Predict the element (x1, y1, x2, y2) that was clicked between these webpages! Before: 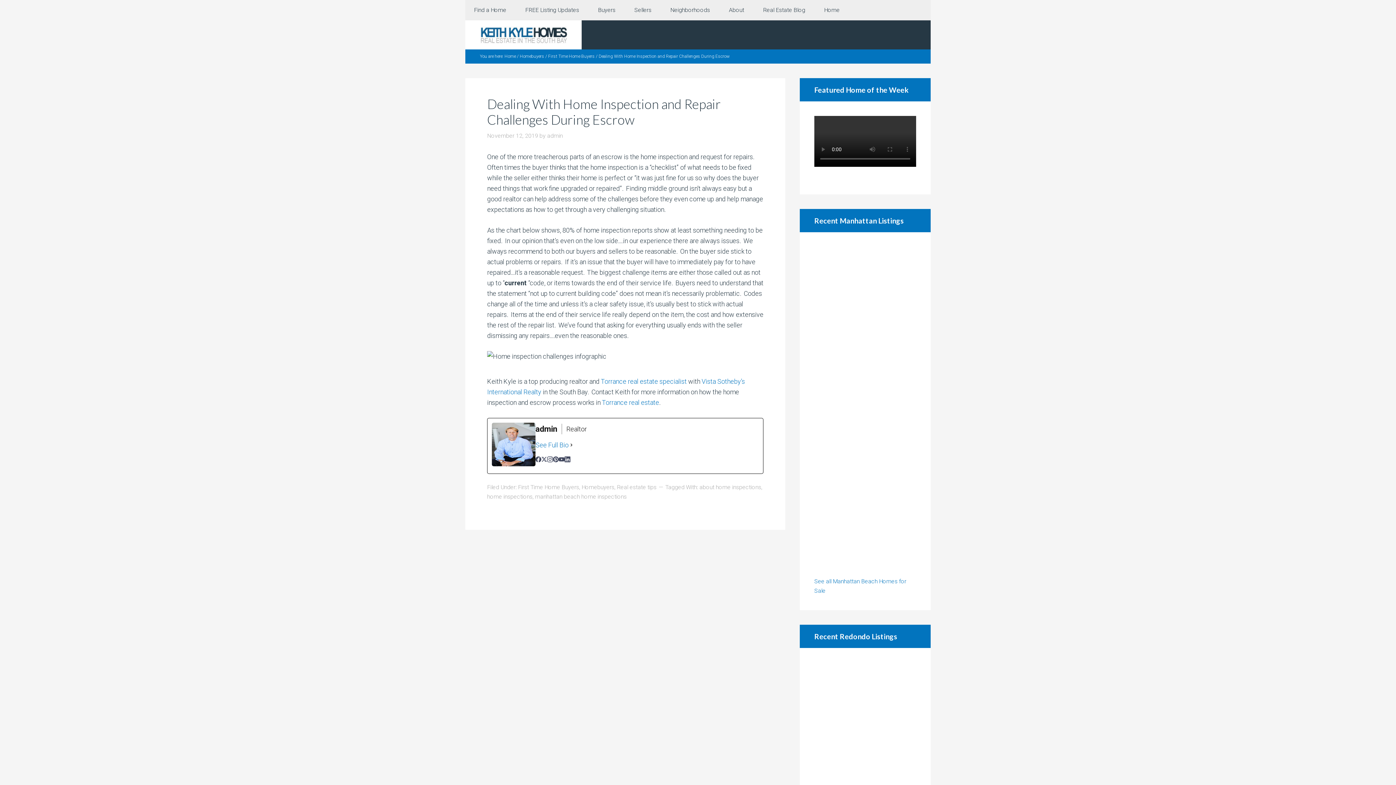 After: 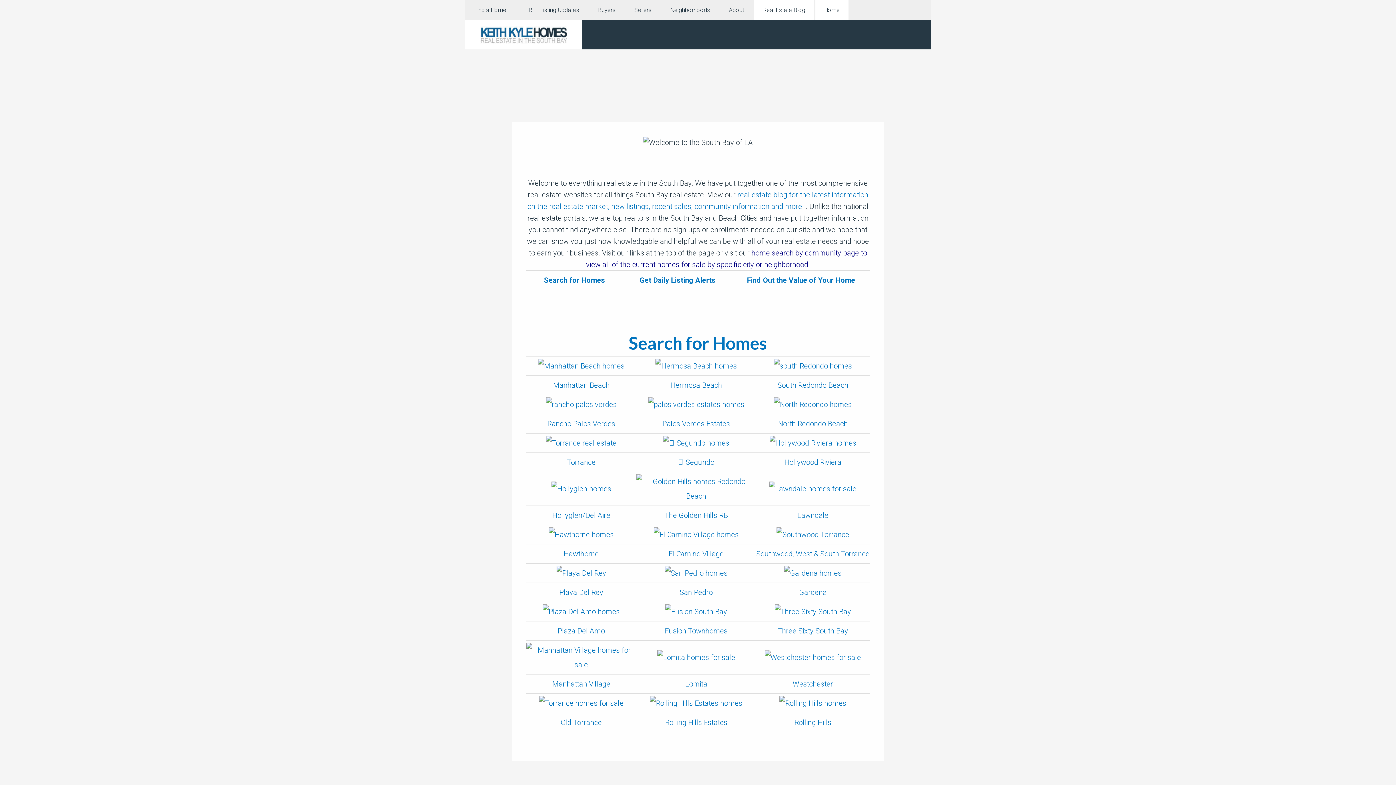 Action: bbox: (815, 0, 848, 20) label: Home